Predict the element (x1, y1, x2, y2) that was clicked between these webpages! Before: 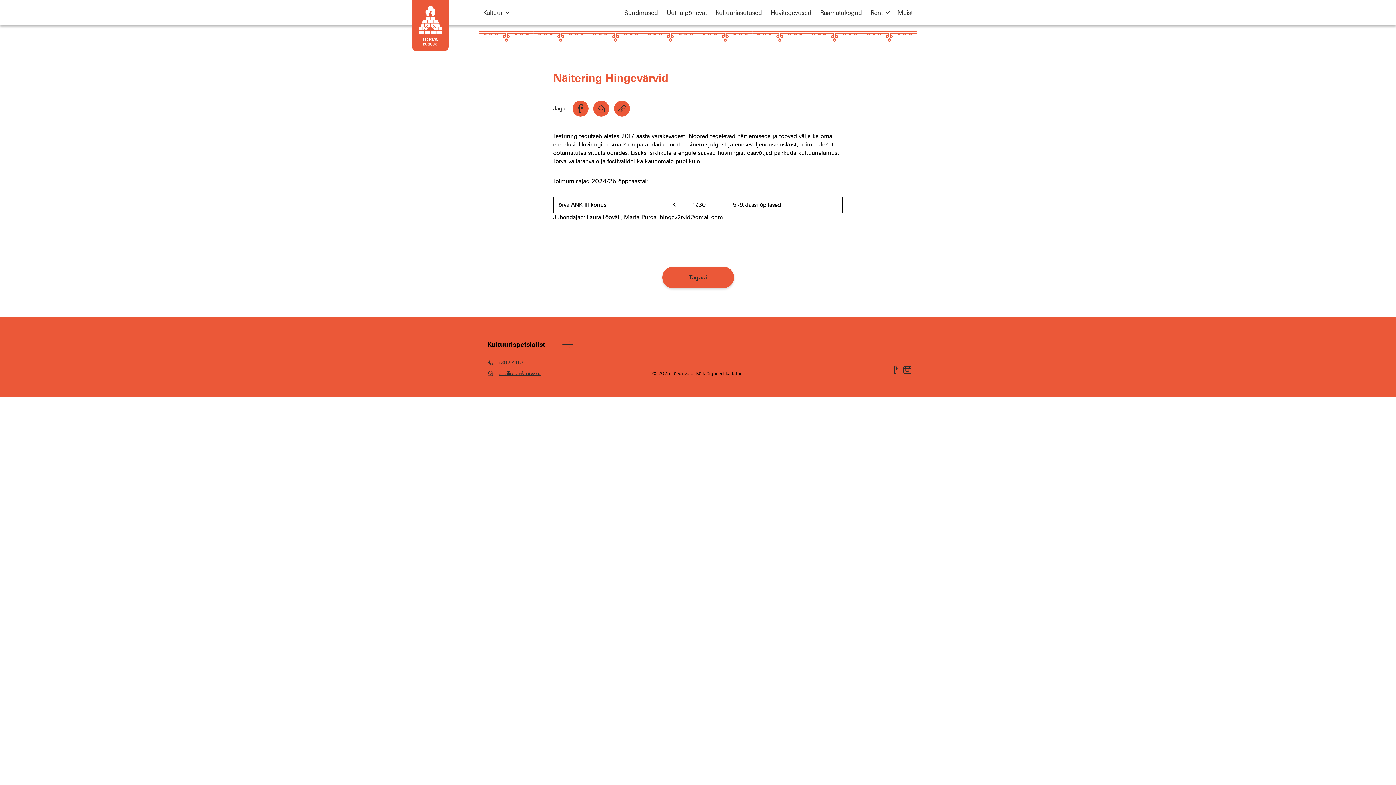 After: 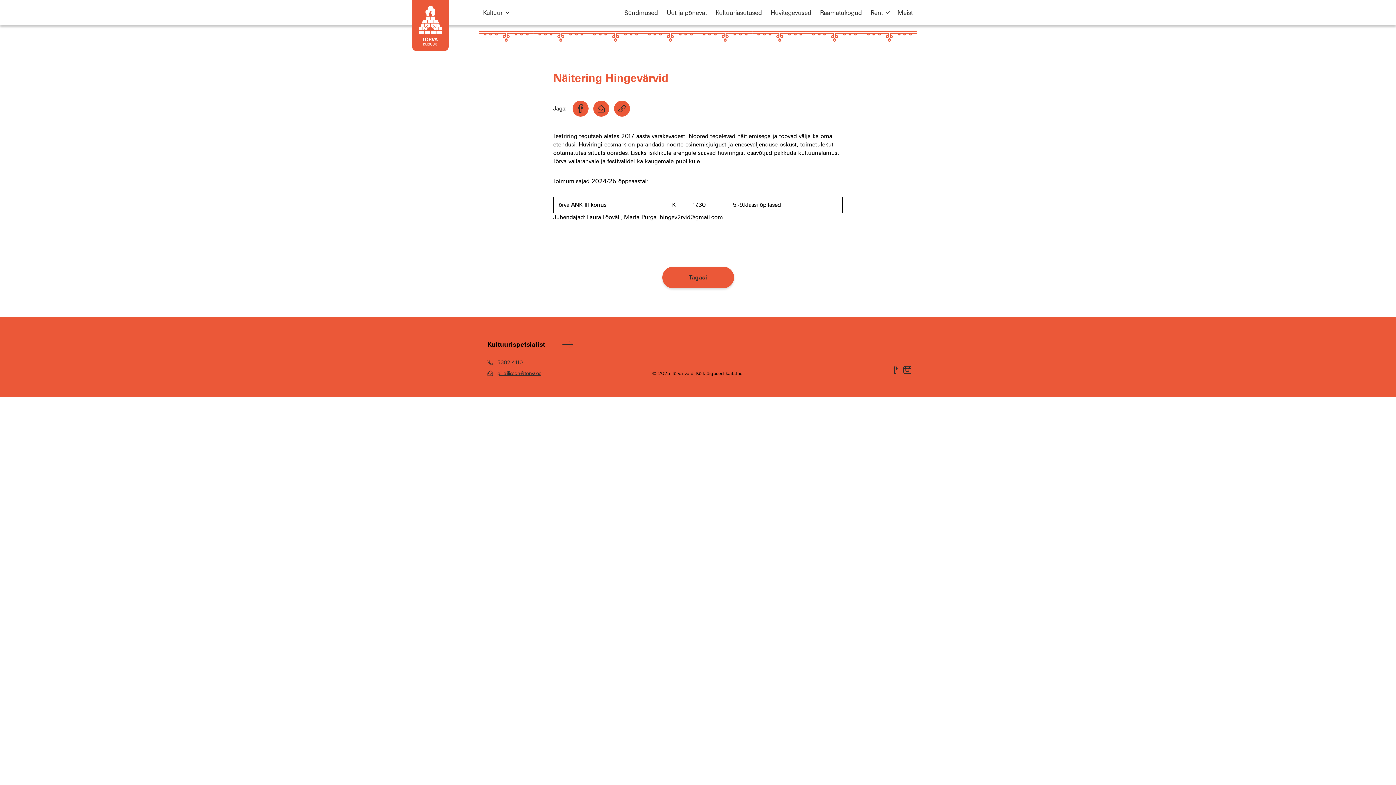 Action: label: 5302 4110 bbox: (487, 359, 573, 365)